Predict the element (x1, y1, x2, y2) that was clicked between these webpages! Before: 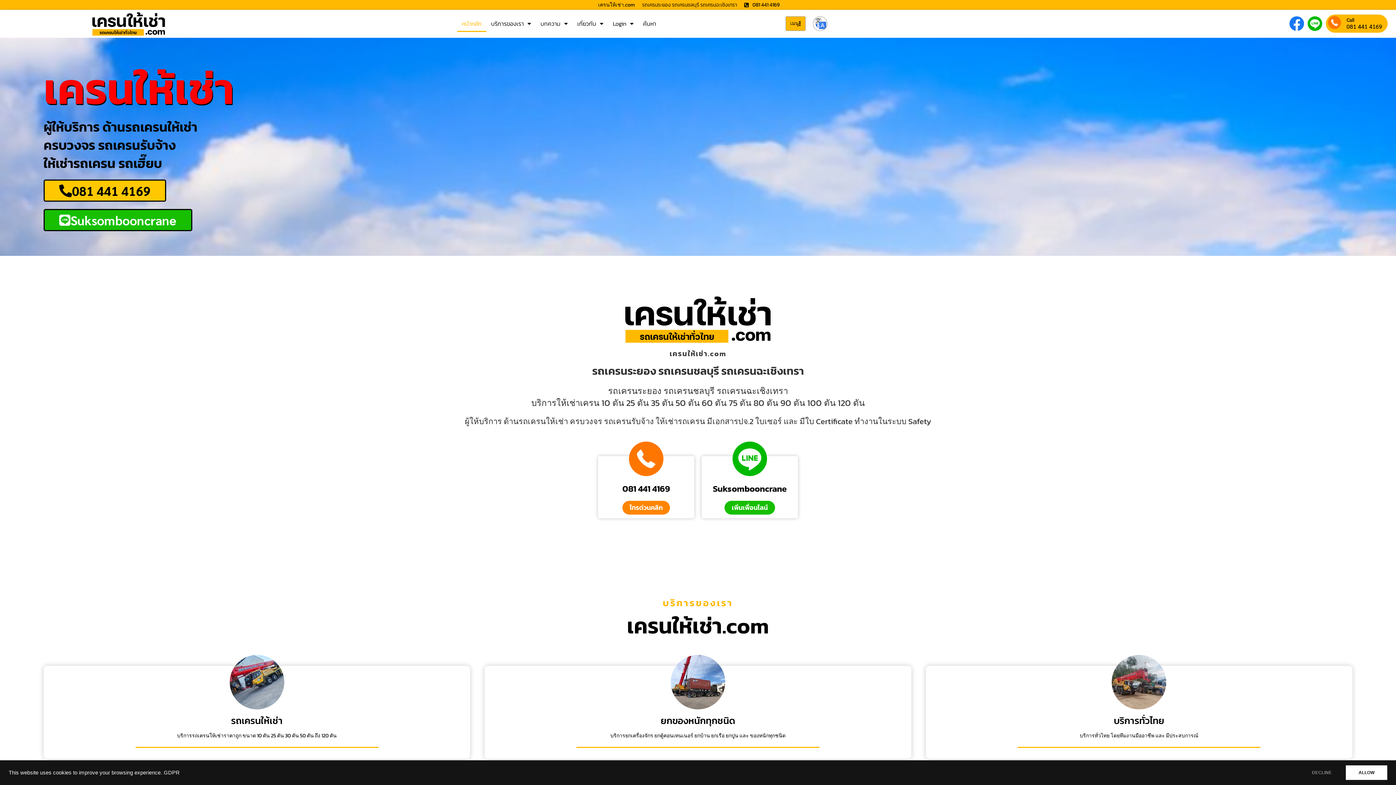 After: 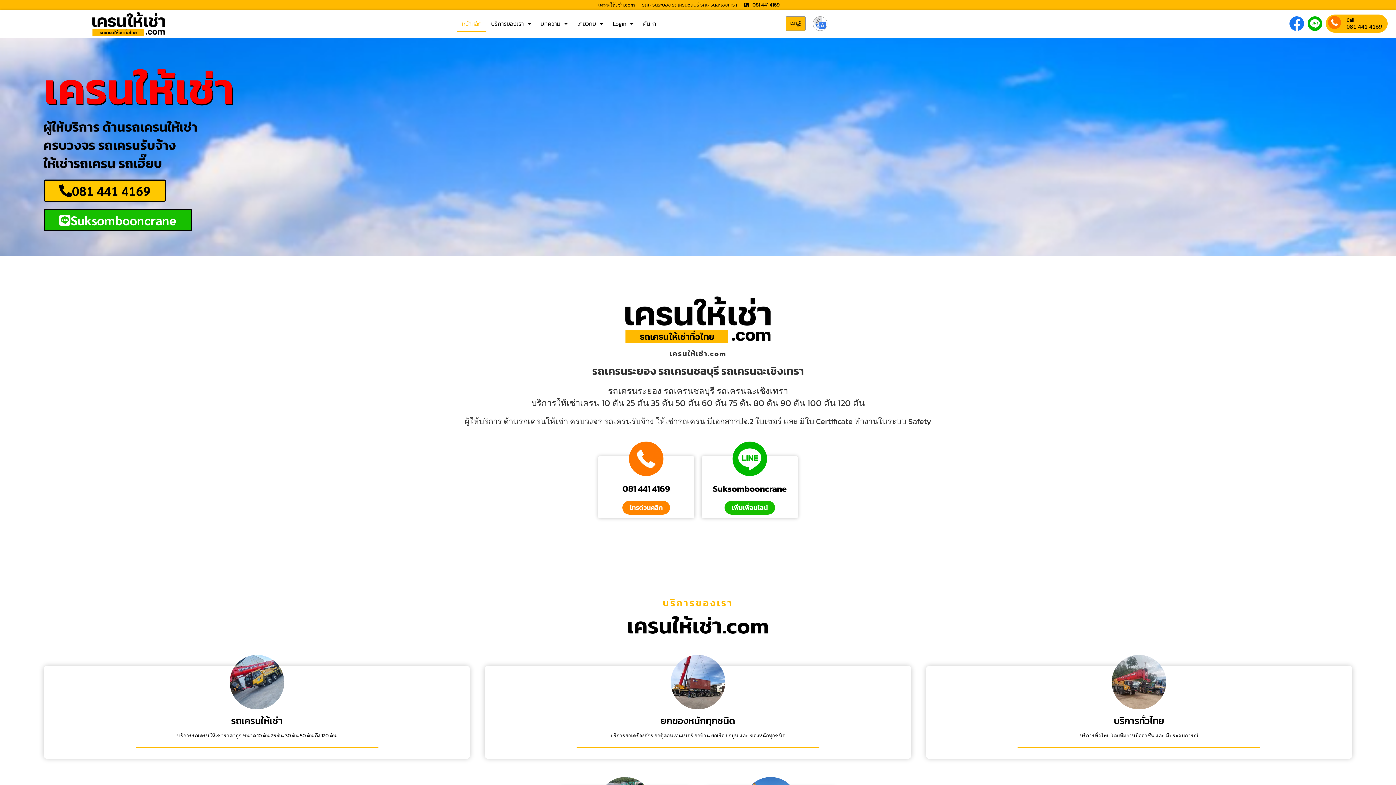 Action: label: DECLINE bbox: (1299, 765, 1344, 780)